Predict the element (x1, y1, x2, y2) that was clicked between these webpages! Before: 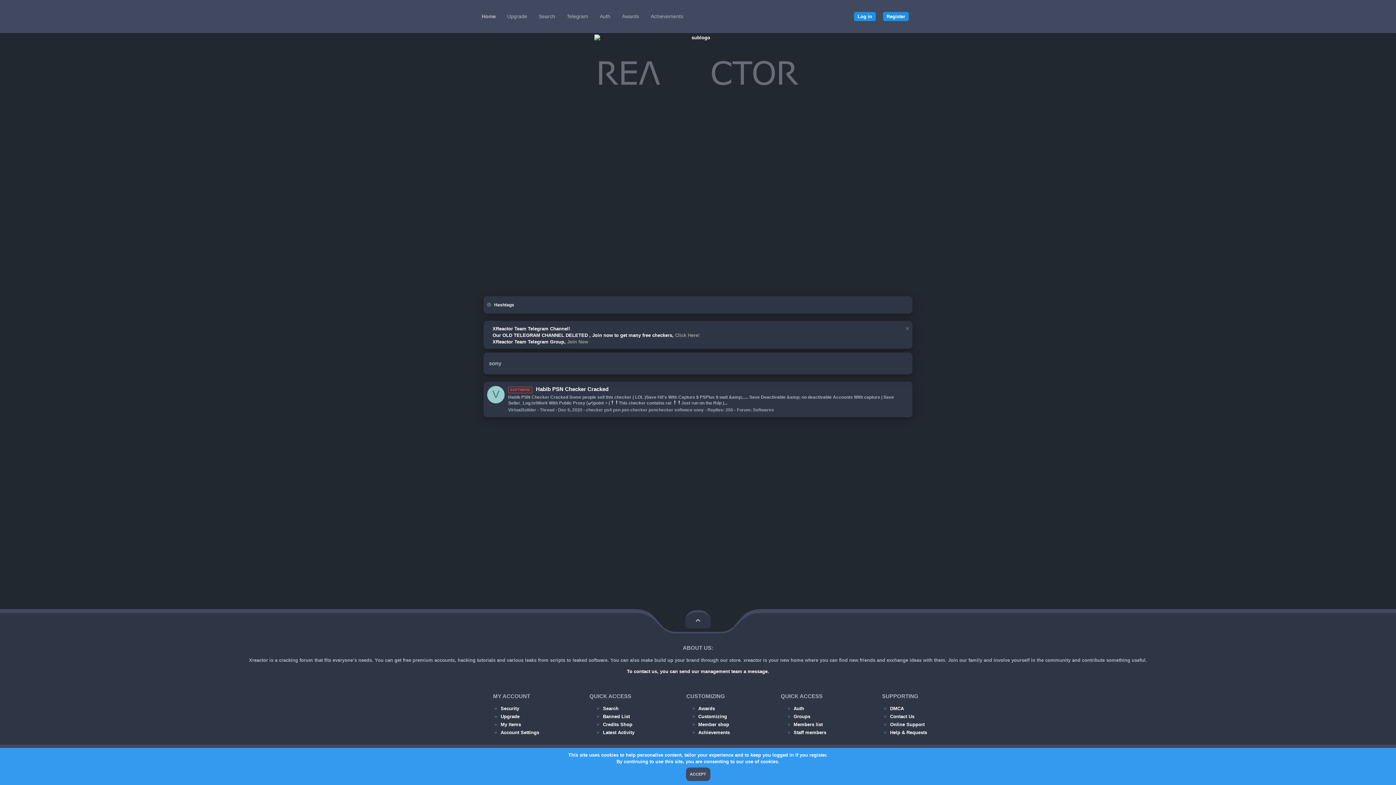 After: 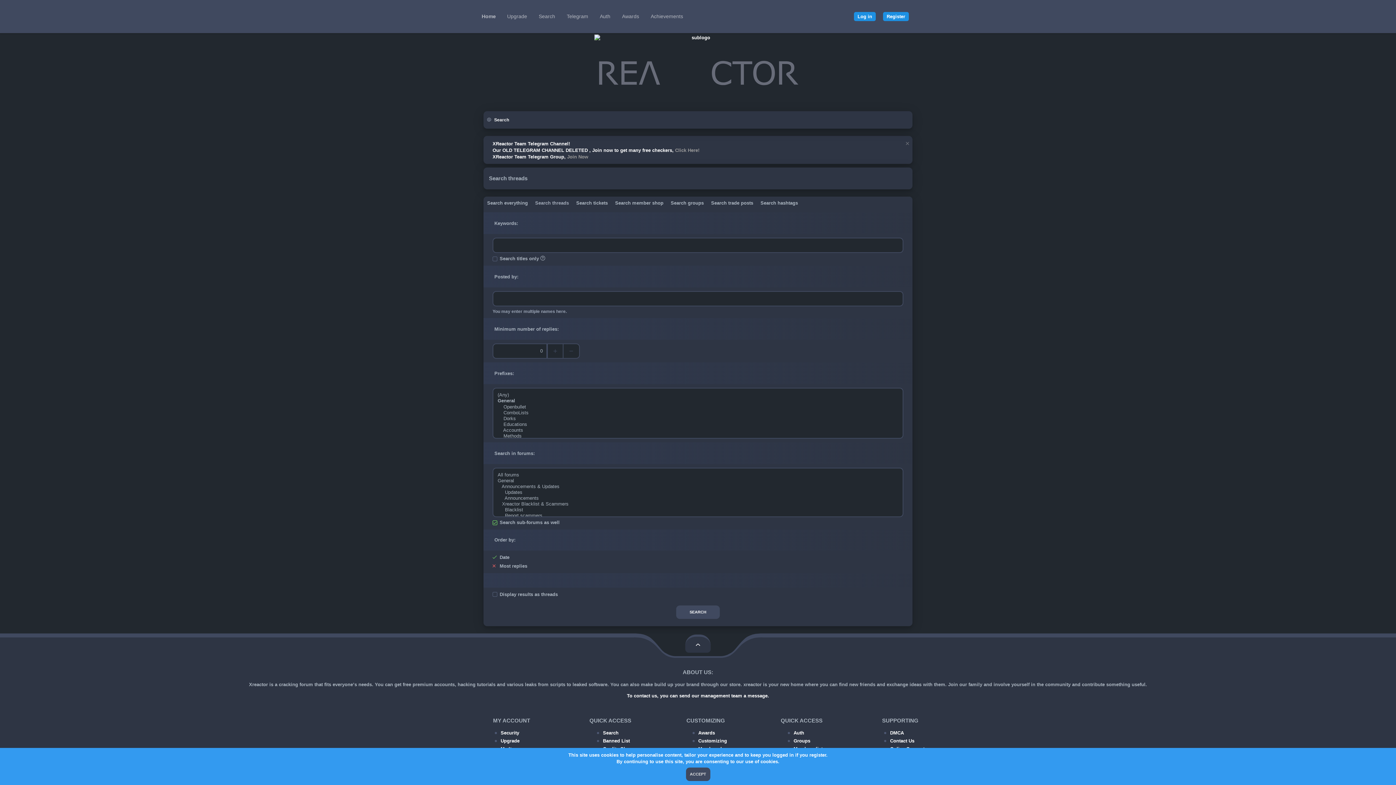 Action: label: Search bbox: (533, 0, 561, 33)